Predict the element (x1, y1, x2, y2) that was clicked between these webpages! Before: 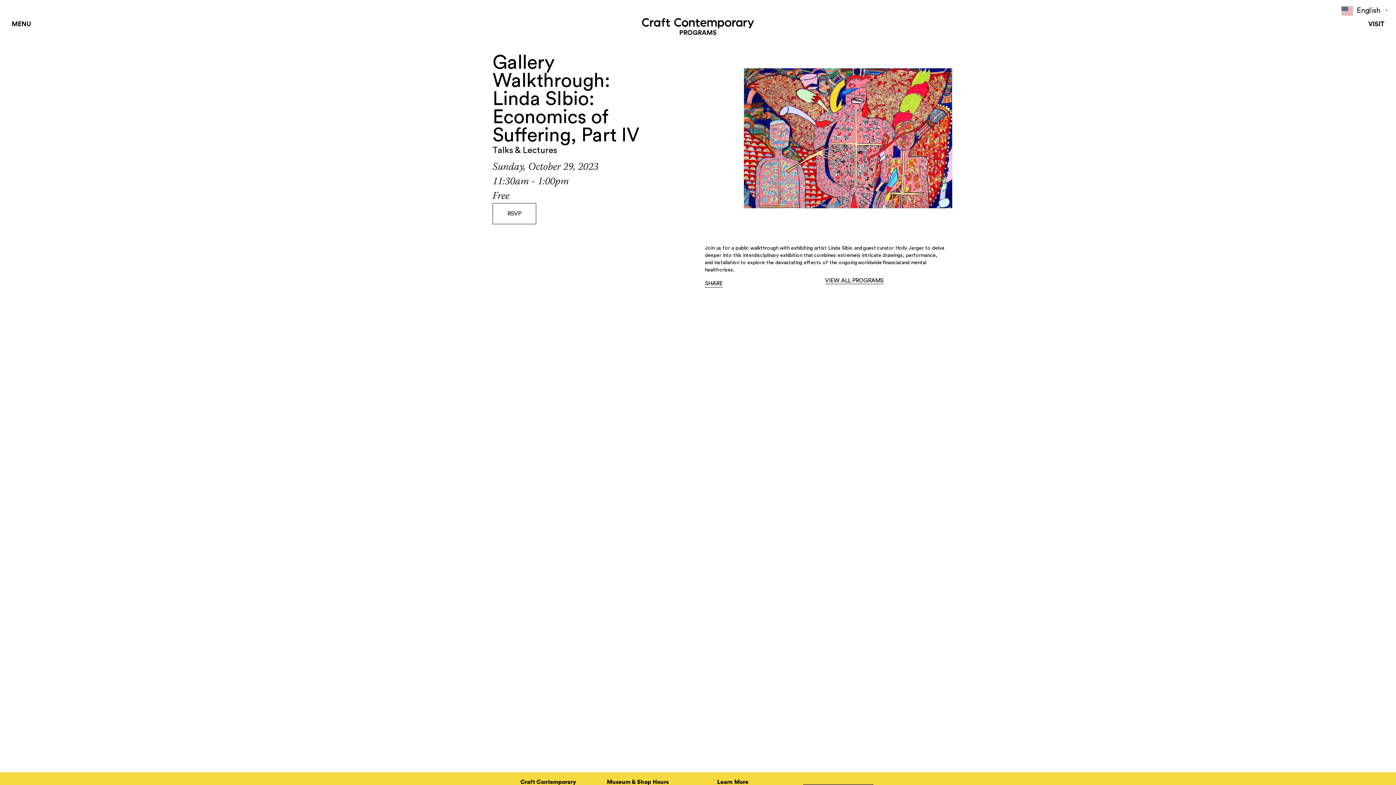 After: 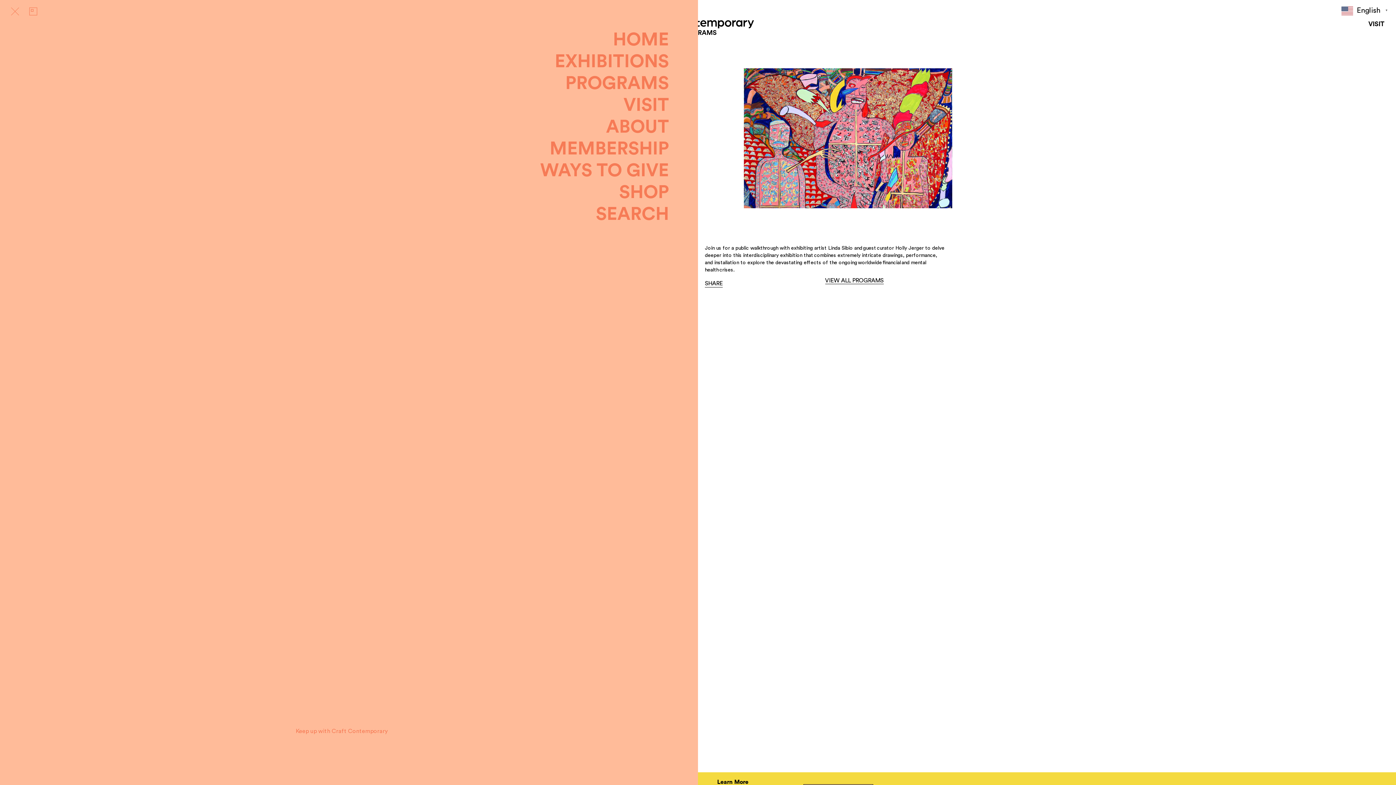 Action: bbox: (7, 18, 35, 30) label: MENU